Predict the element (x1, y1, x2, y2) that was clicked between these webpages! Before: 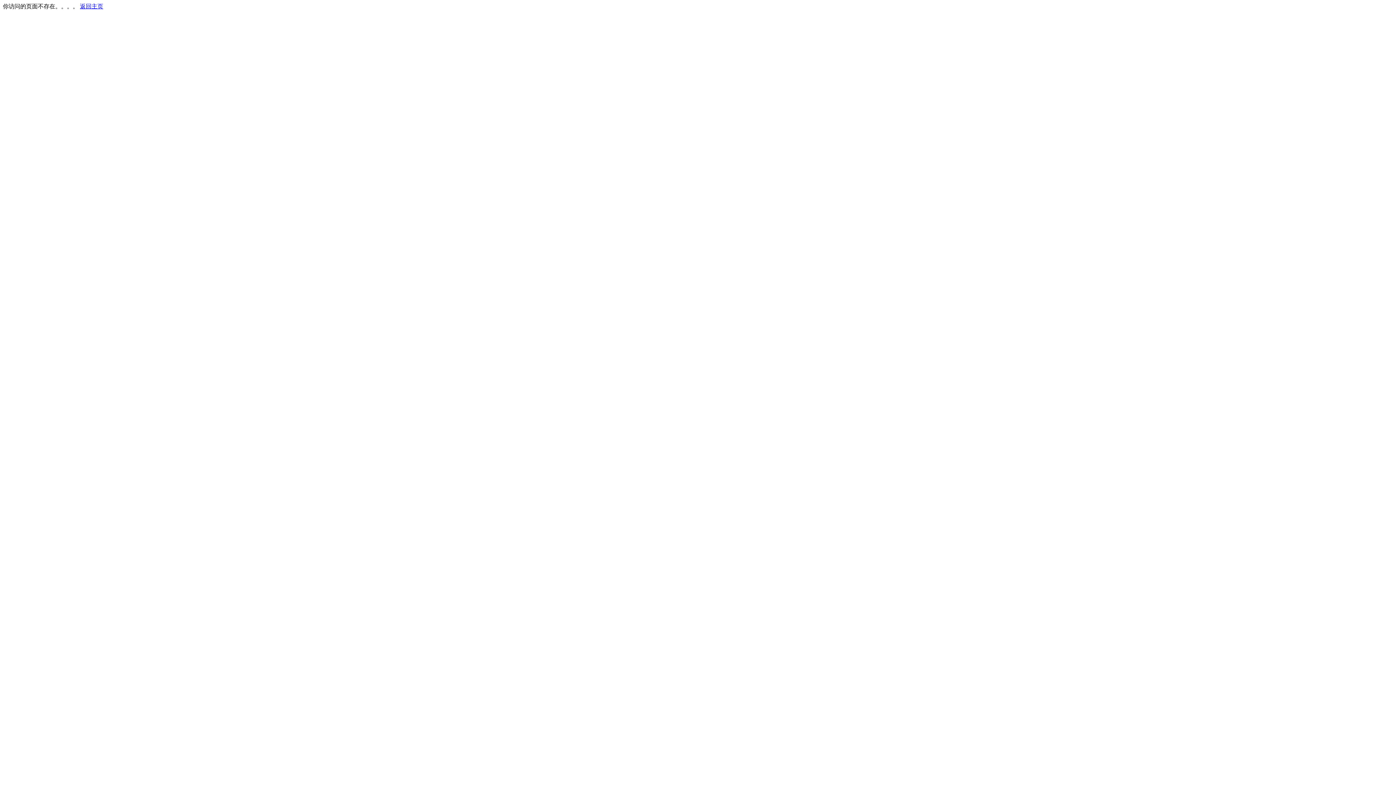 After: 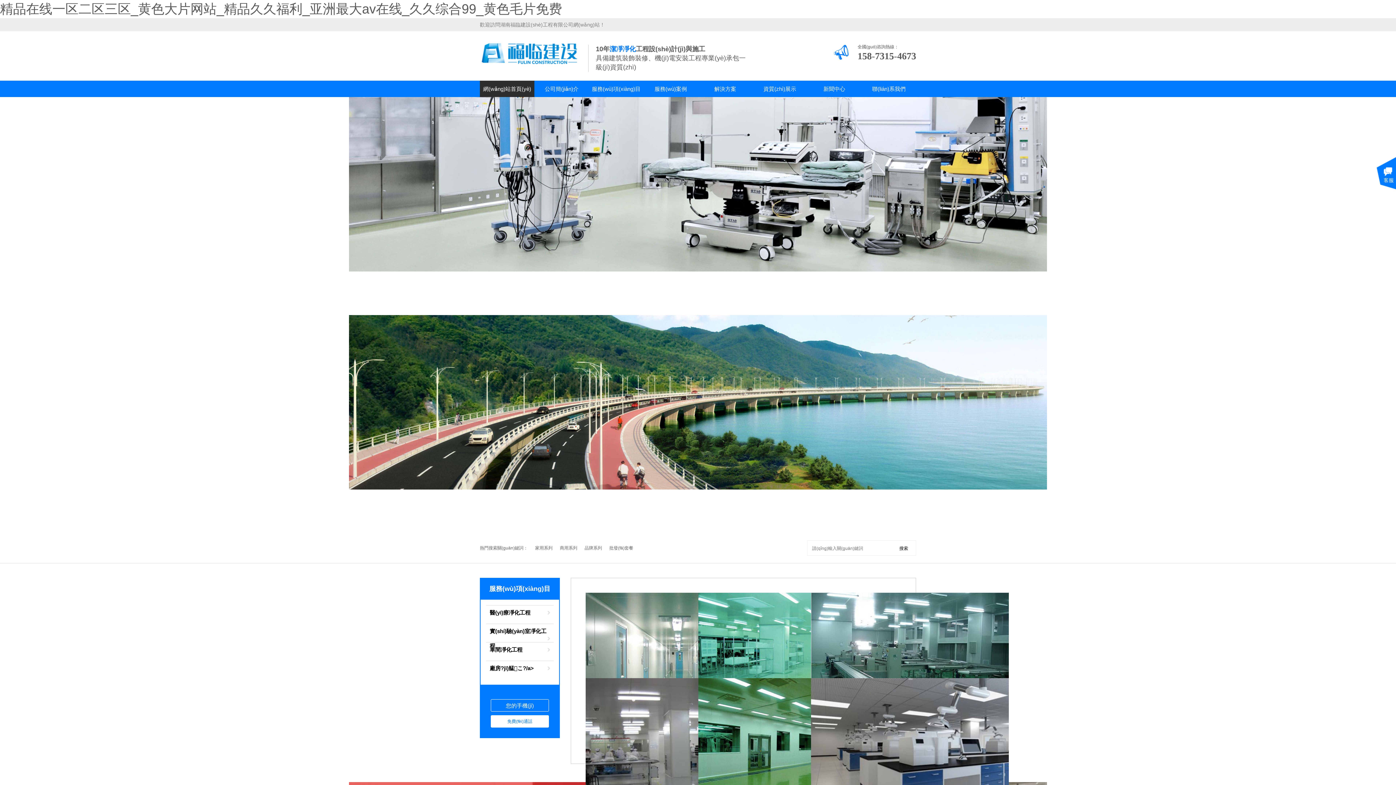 Action: bbox: (80, 3, 103, 9) label: 返回主页